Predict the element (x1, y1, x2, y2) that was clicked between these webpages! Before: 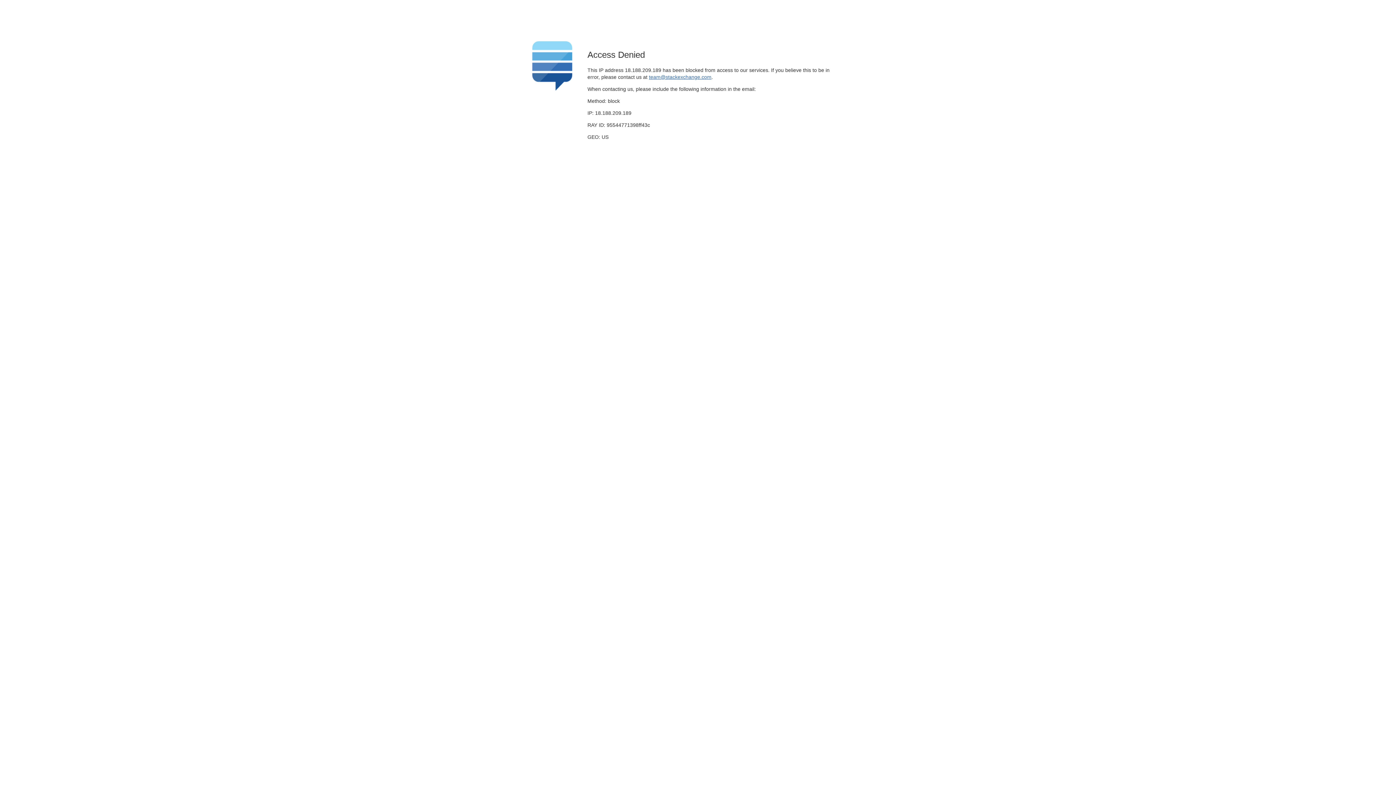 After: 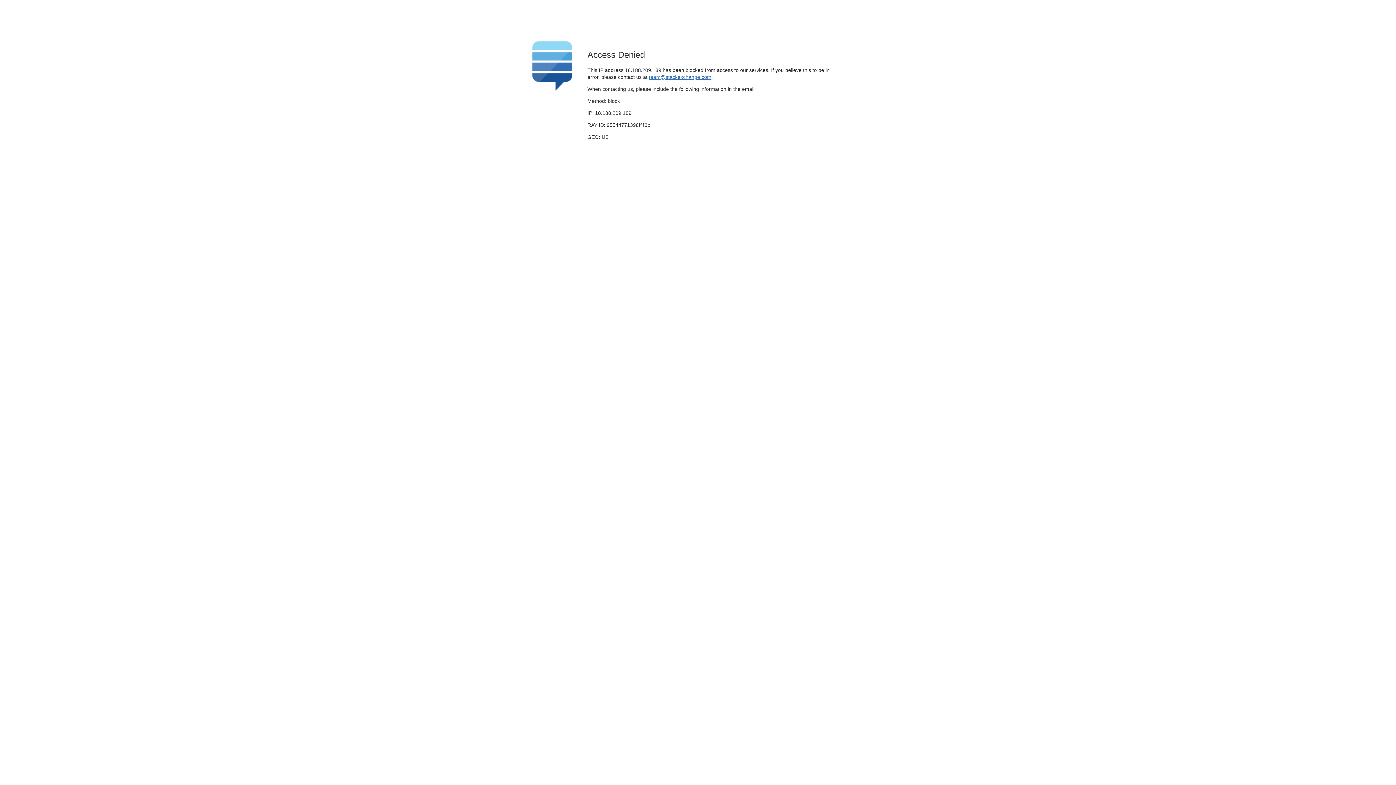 Action: bbox: (649, 74, 711, 79) label: team@stackexchange.com